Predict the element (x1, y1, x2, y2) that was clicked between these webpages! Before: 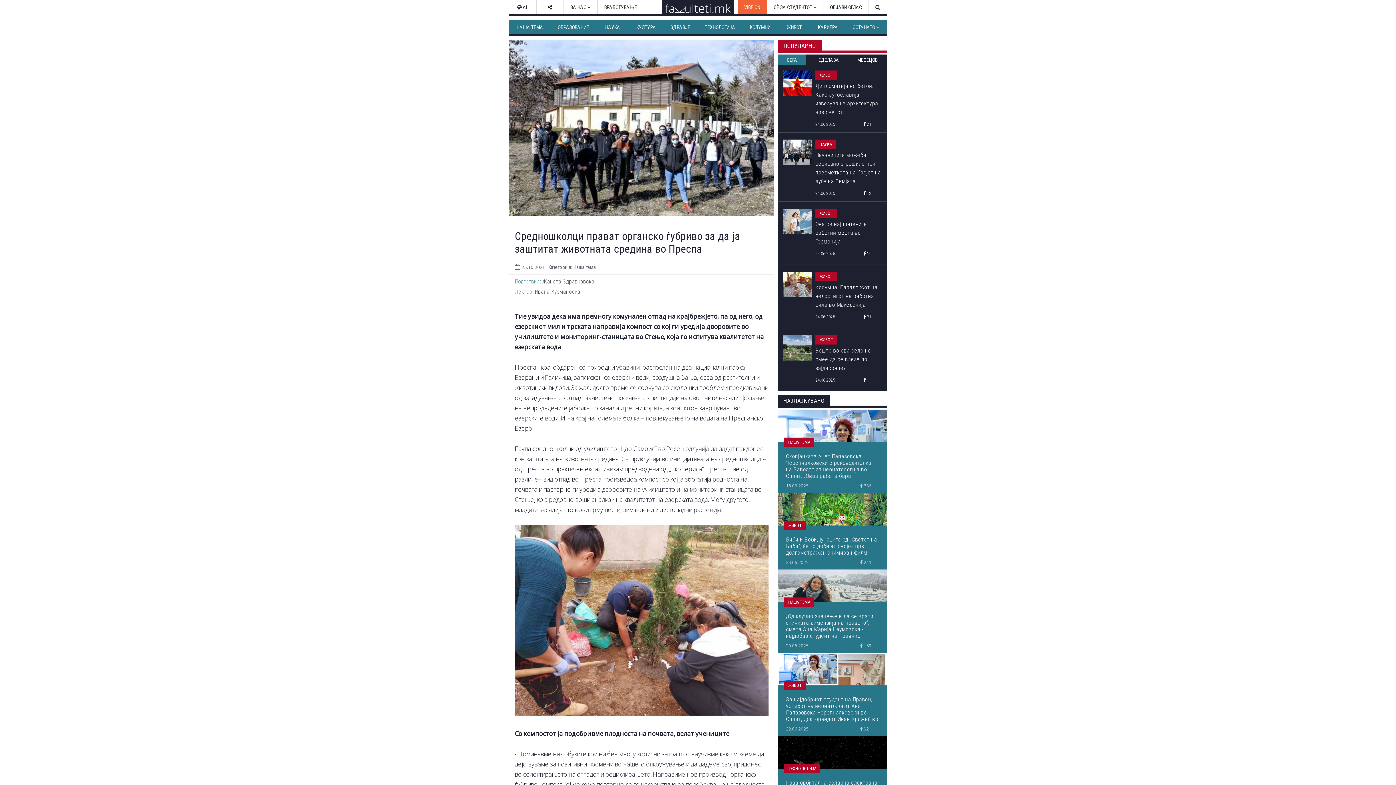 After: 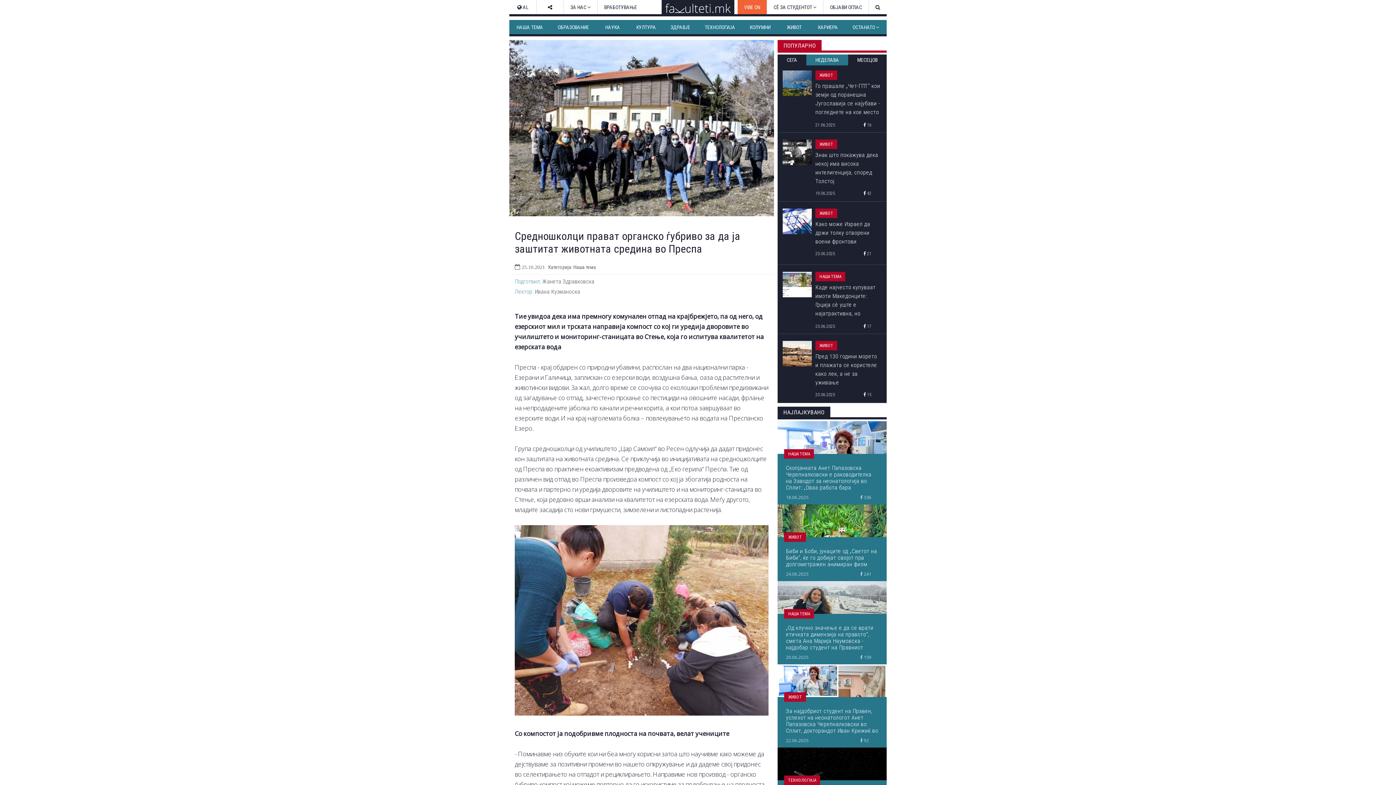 Action: bbox: (806, 54, 848, 65) label: НЕДЕЛАВА